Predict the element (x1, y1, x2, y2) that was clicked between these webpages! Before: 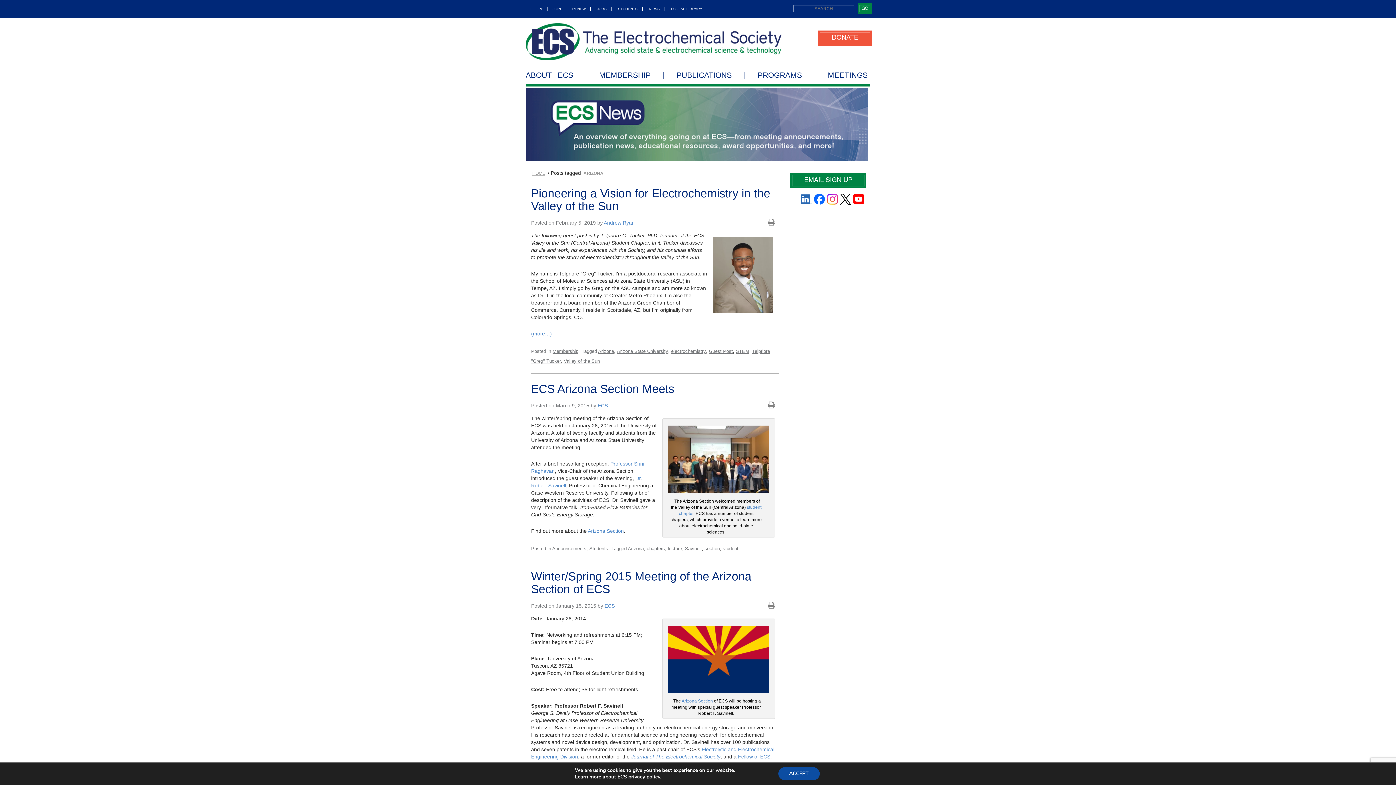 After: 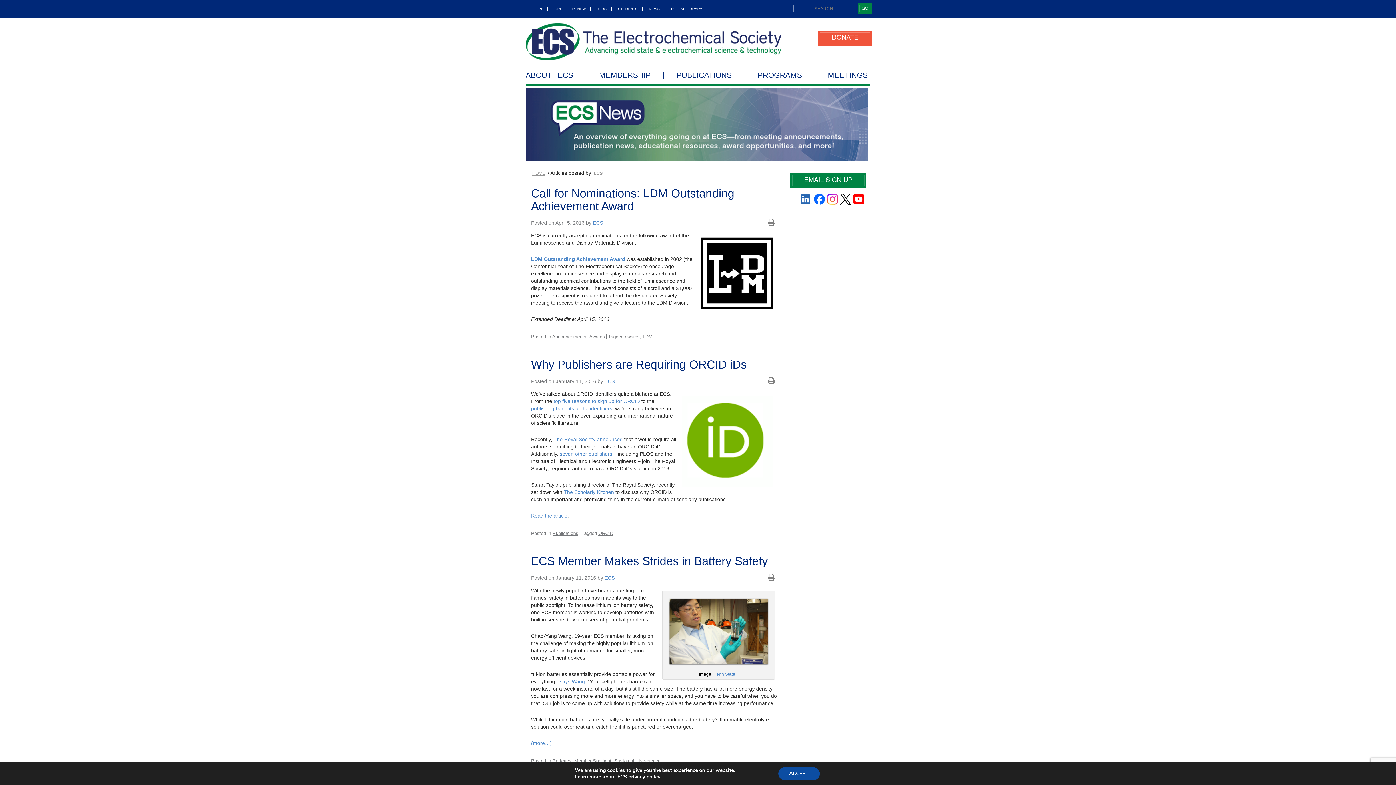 Action: bbox: (604, 603, 614, 608) label: ECS